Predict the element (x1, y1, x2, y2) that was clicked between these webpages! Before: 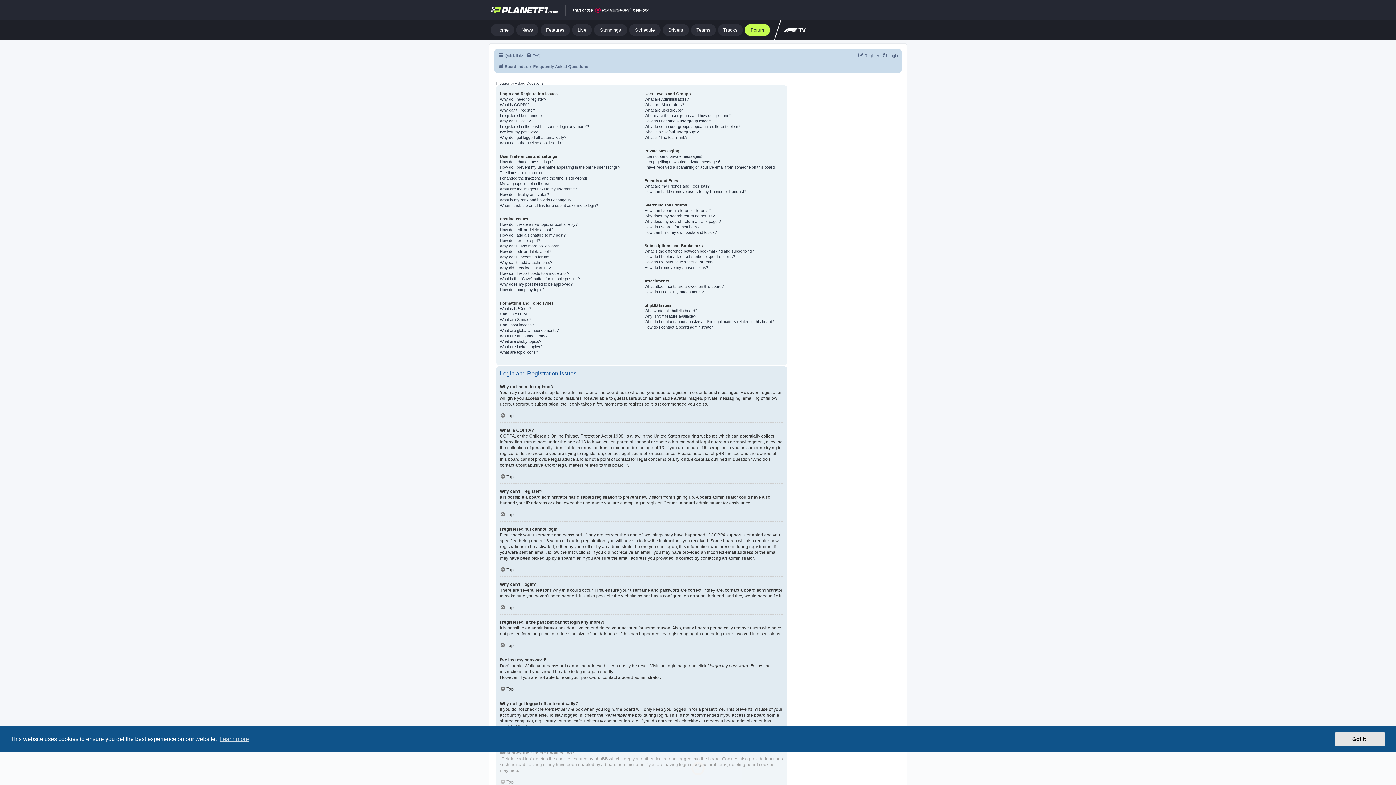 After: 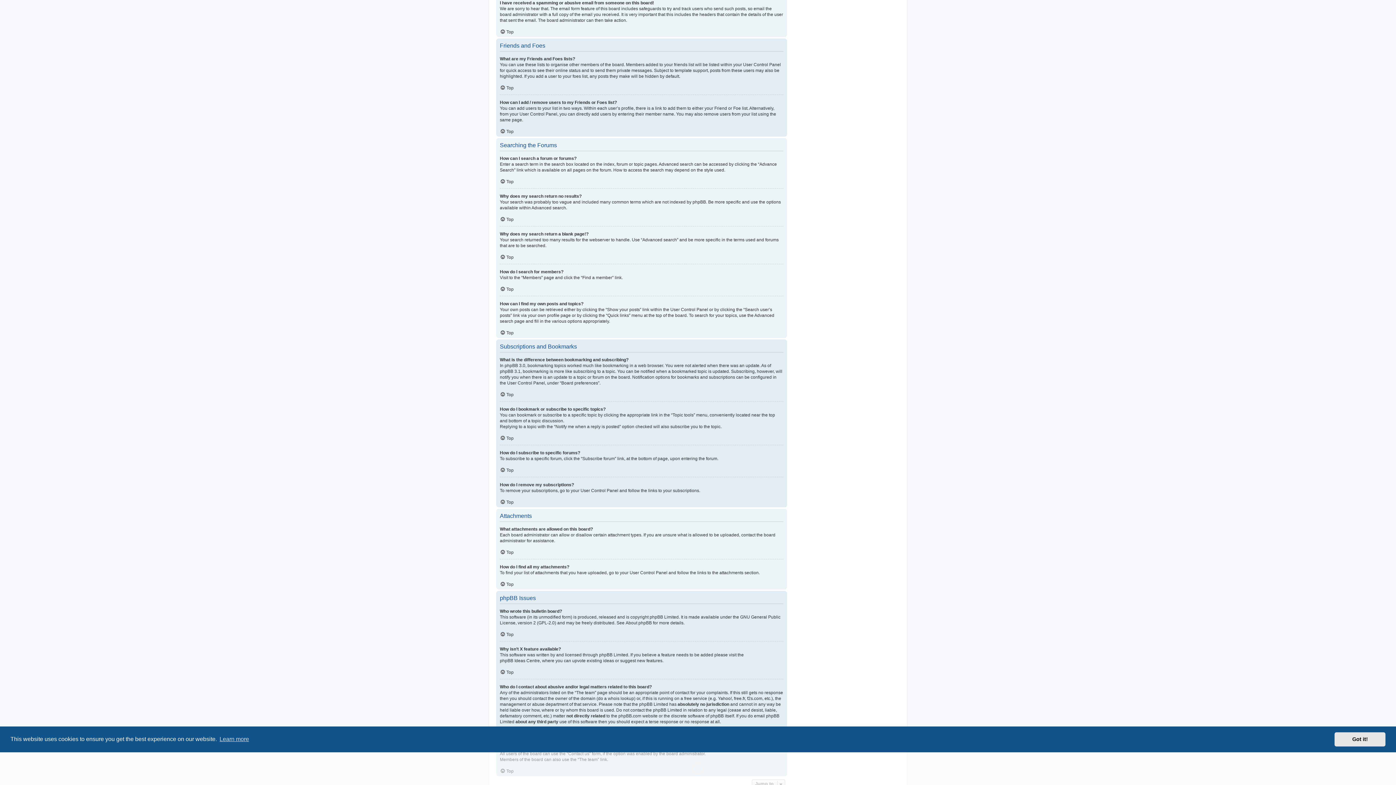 Action: bbox: (644, 164, 775, 170) label: I have received a spamming or abusive email from someone on this board!